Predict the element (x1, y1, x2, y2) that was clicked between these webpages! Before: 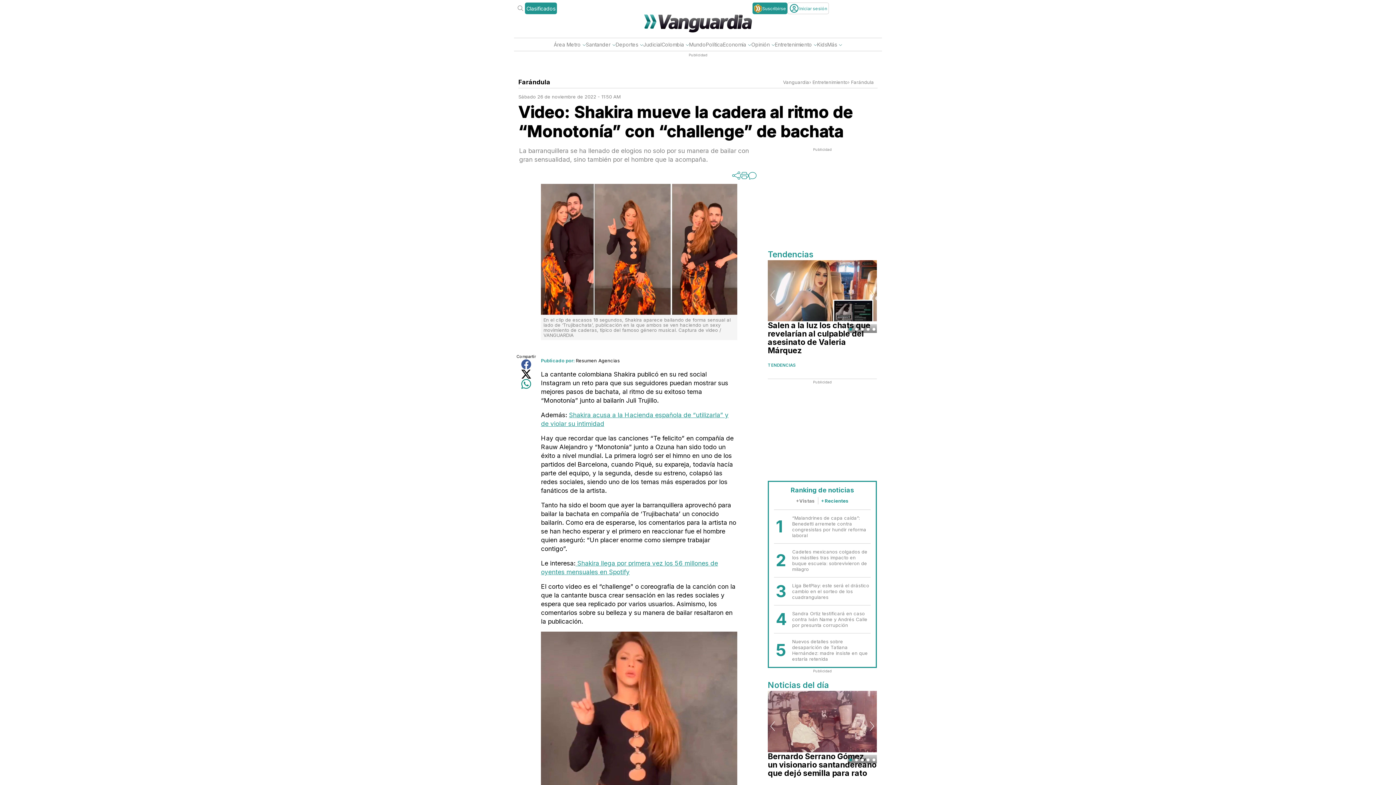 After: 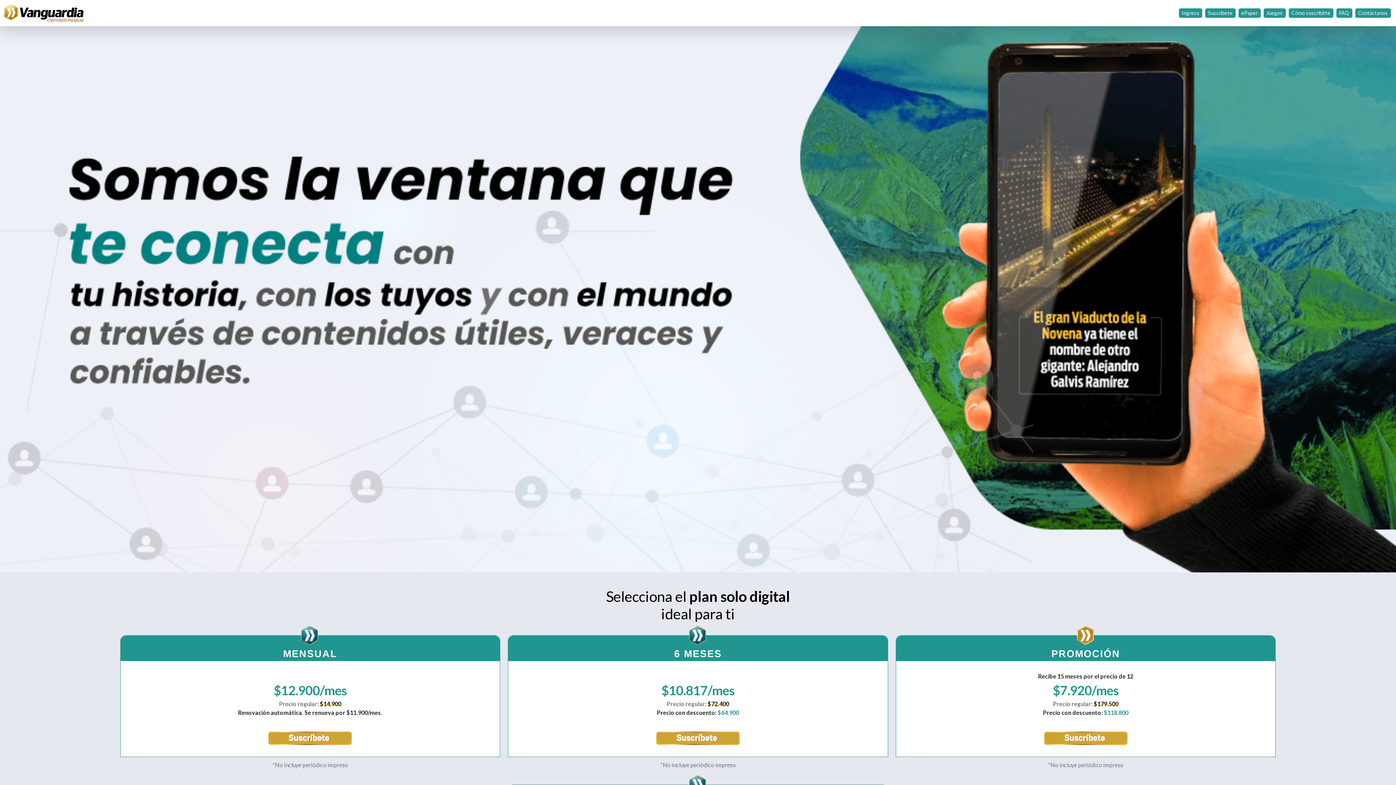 Action: bbox: (752, 2, 787, 14) label: Suscribirse